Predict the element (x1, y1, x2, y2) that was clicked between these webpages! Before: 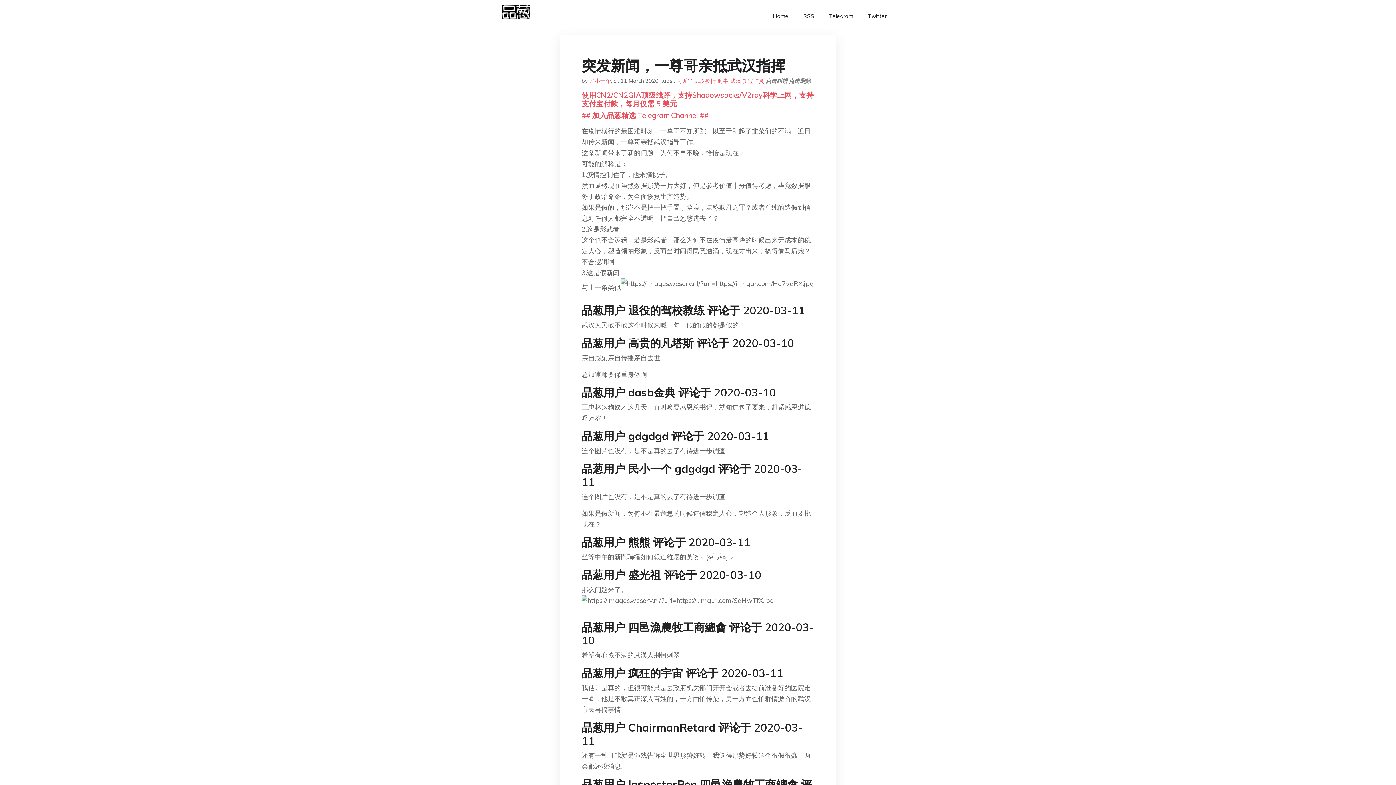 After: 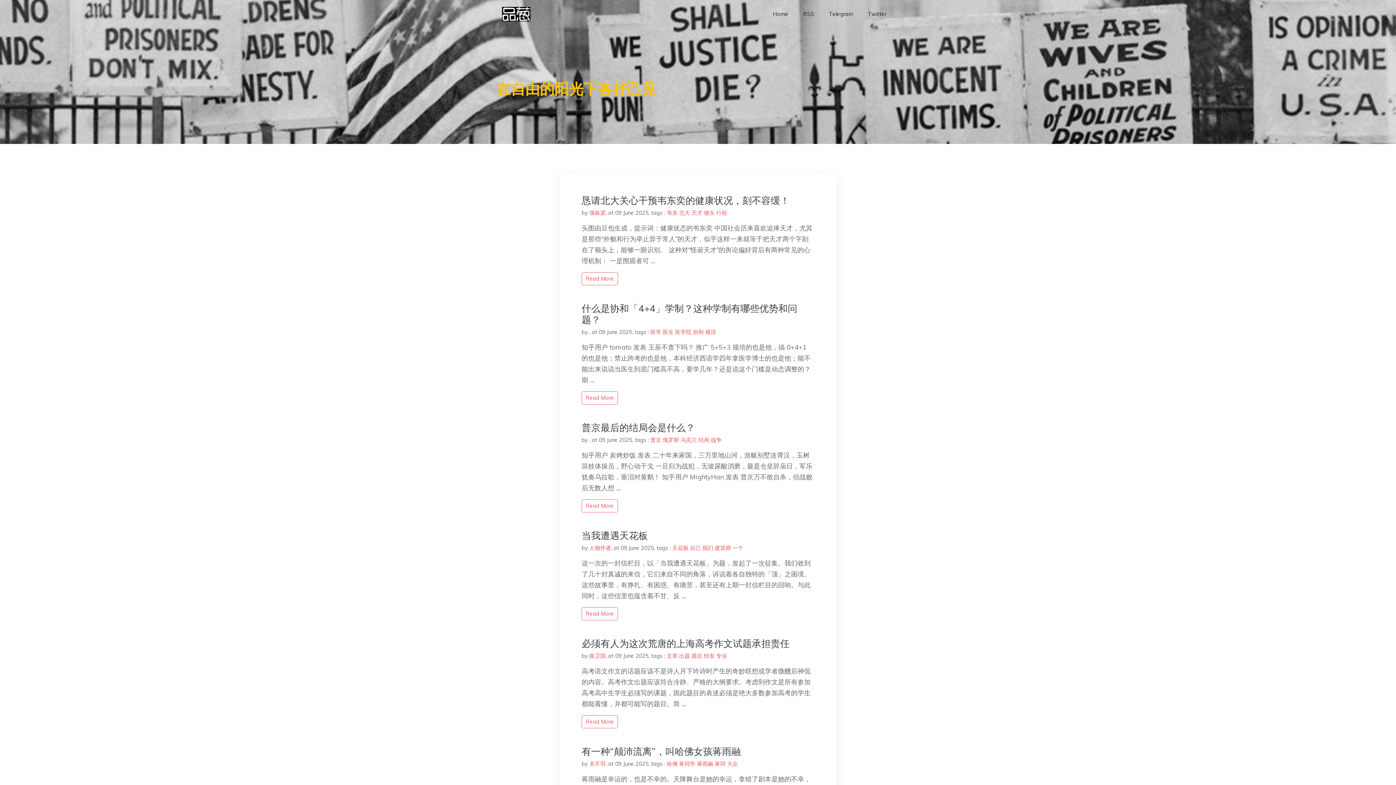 Action: label: Home bbox: (765, 5, 796, 27)